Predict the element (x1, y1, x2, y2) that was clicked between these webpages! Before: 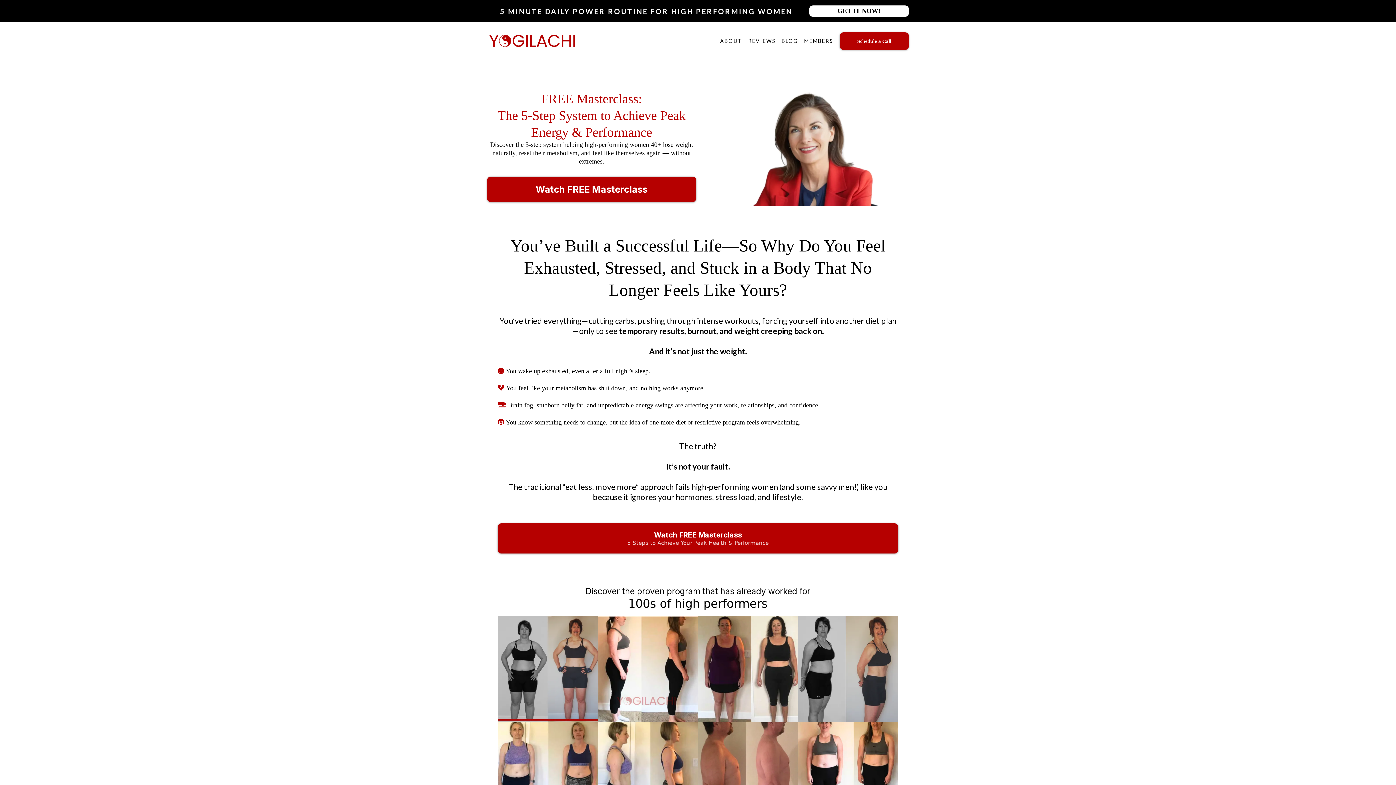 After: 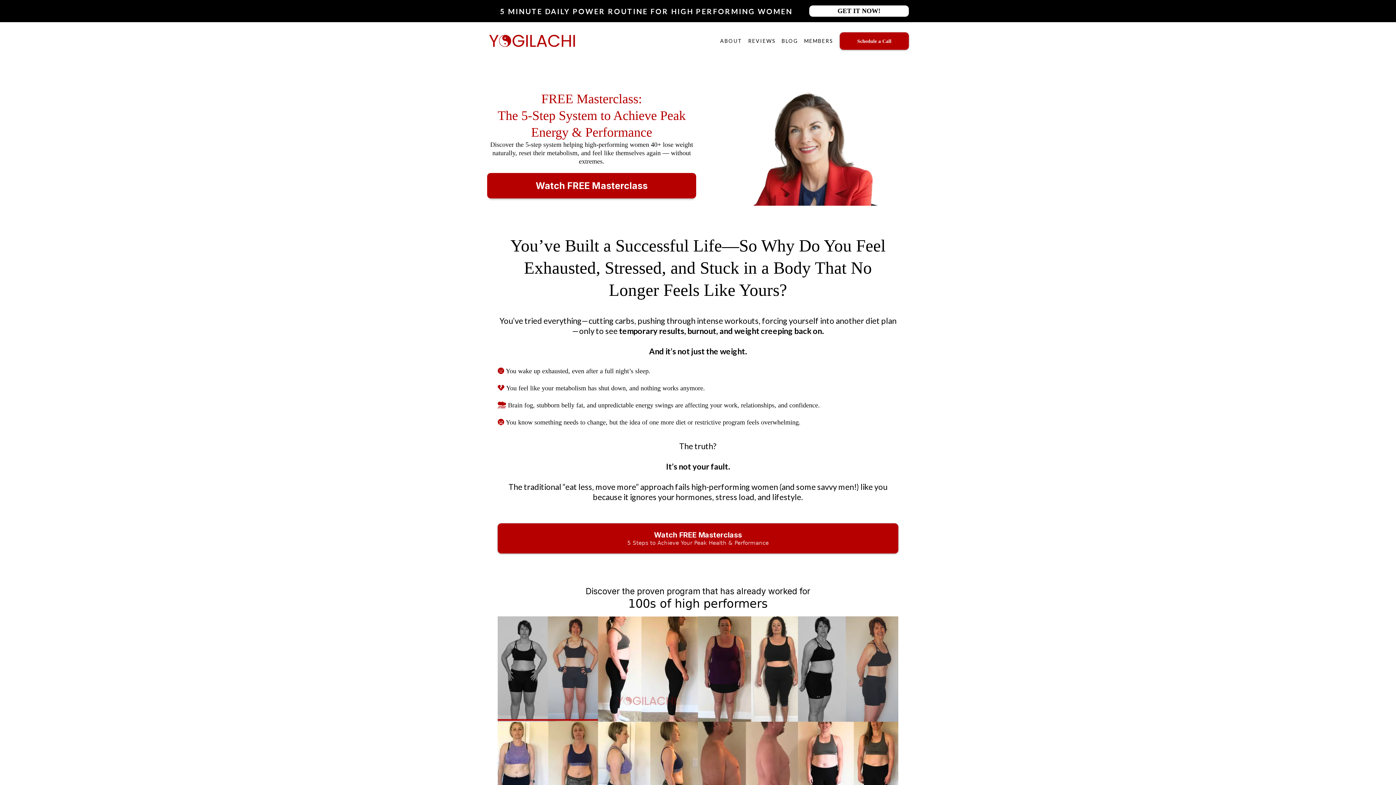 Action: bbox: (487, 176, 696, 202) label: Watch FREE Masterclass 